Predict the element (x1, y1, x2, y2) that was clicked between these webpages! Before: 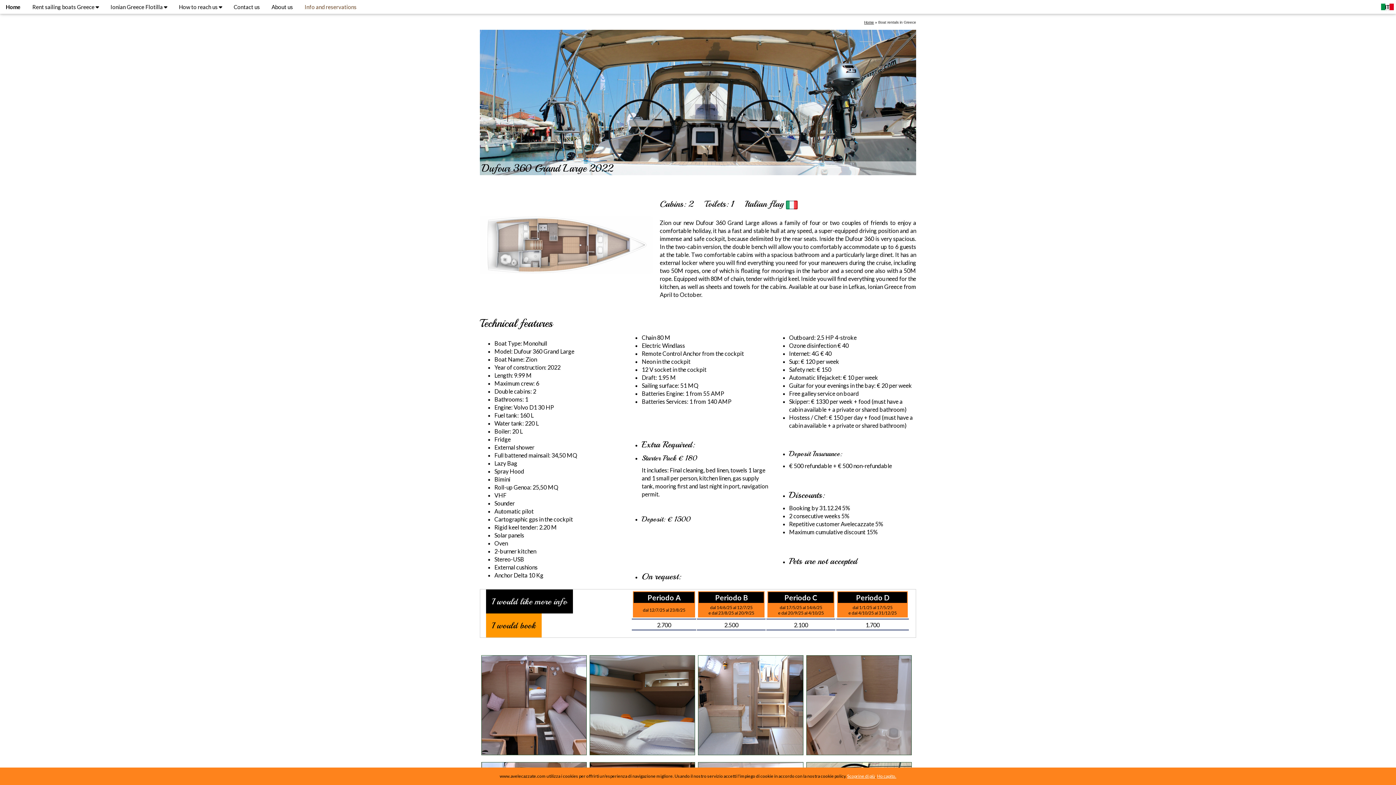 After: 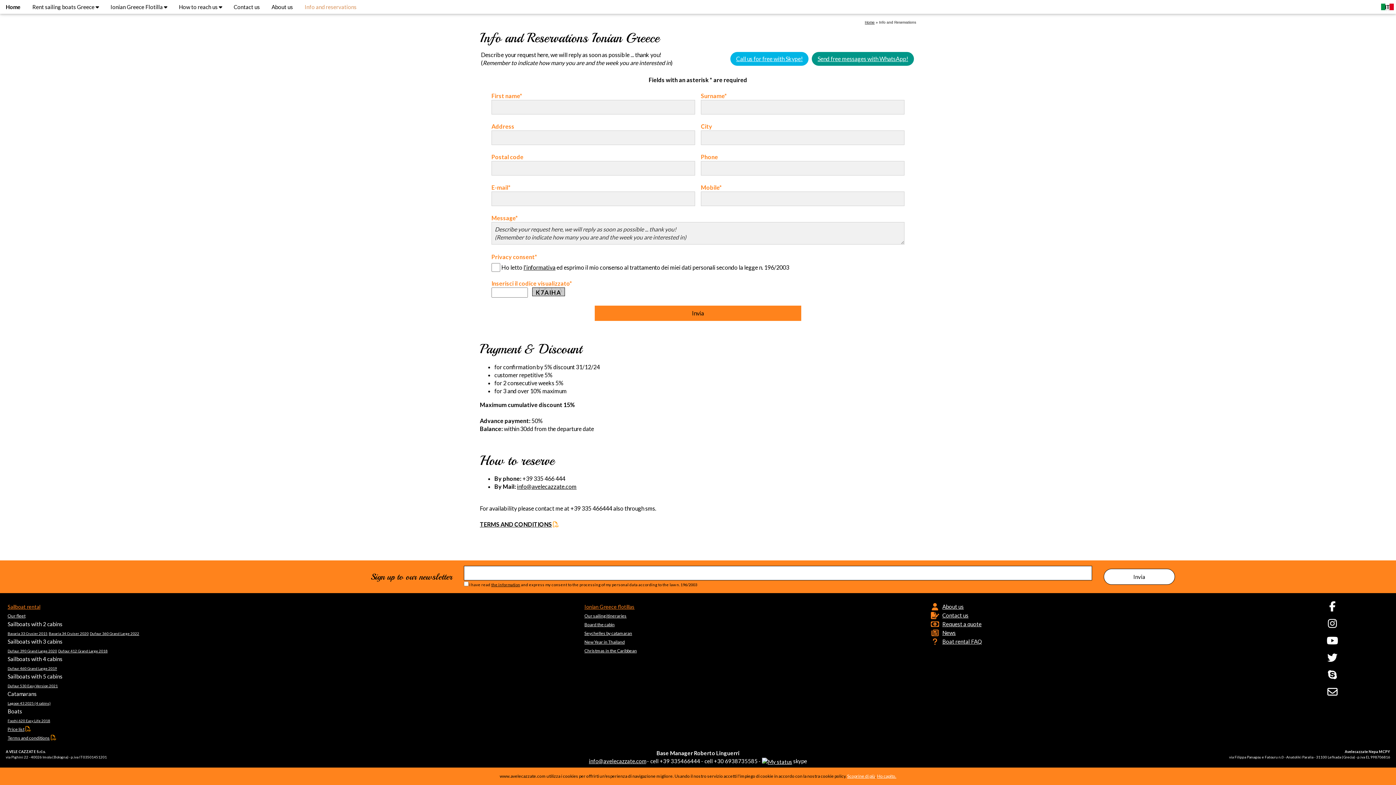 Action: label: Info and reservations bbox: (298, 0, 362, 13)